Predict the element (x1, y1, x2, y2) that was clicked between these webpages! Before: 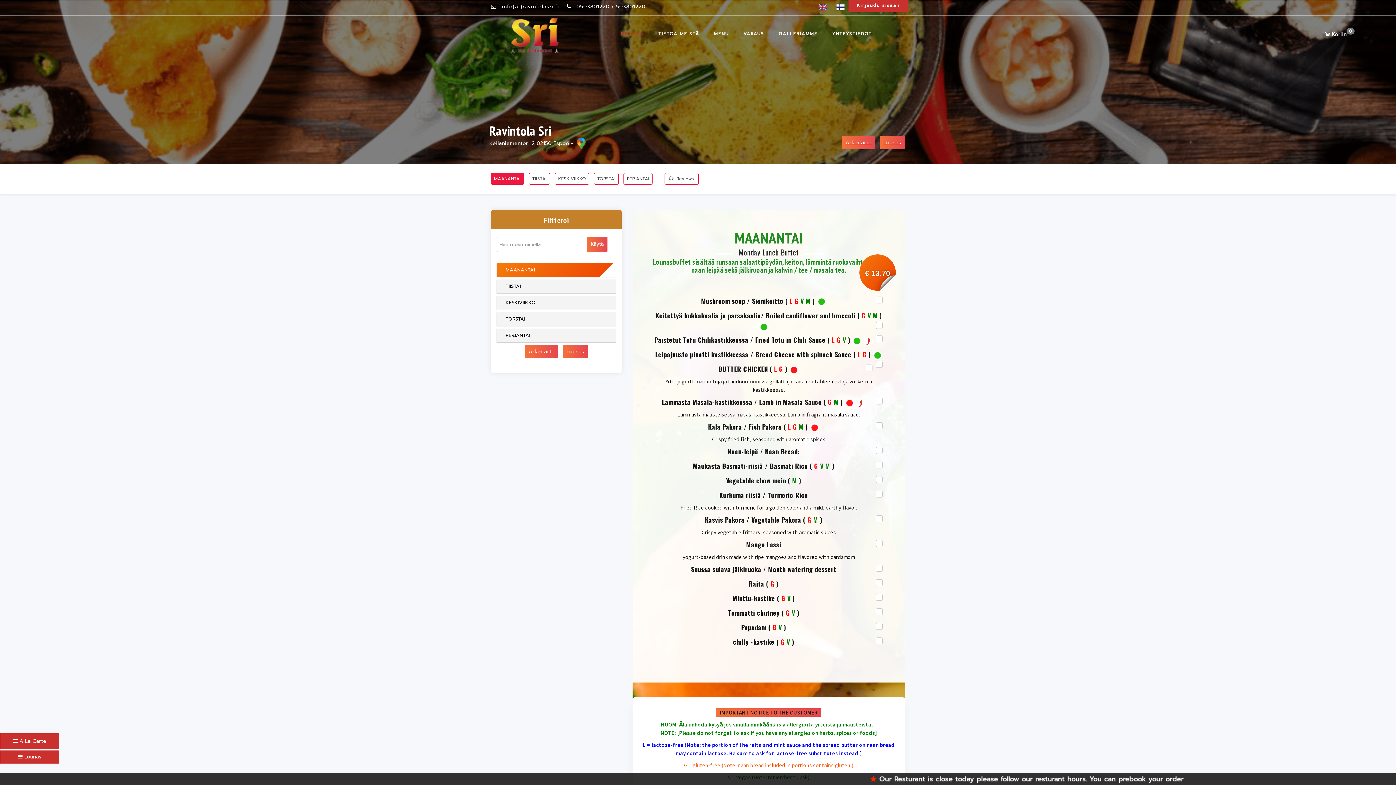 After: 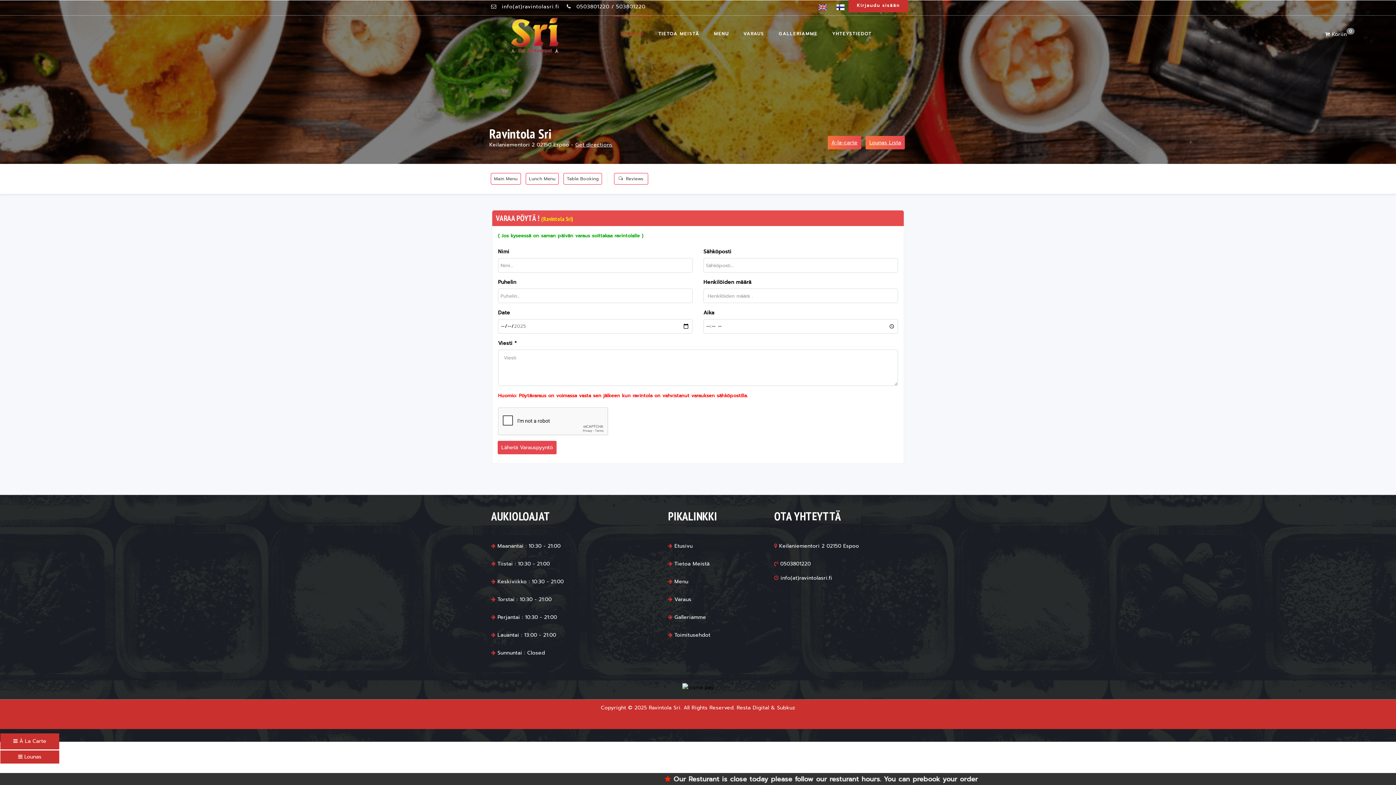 Action: bbox: (736, 15, 771, 52) label: VARAUS